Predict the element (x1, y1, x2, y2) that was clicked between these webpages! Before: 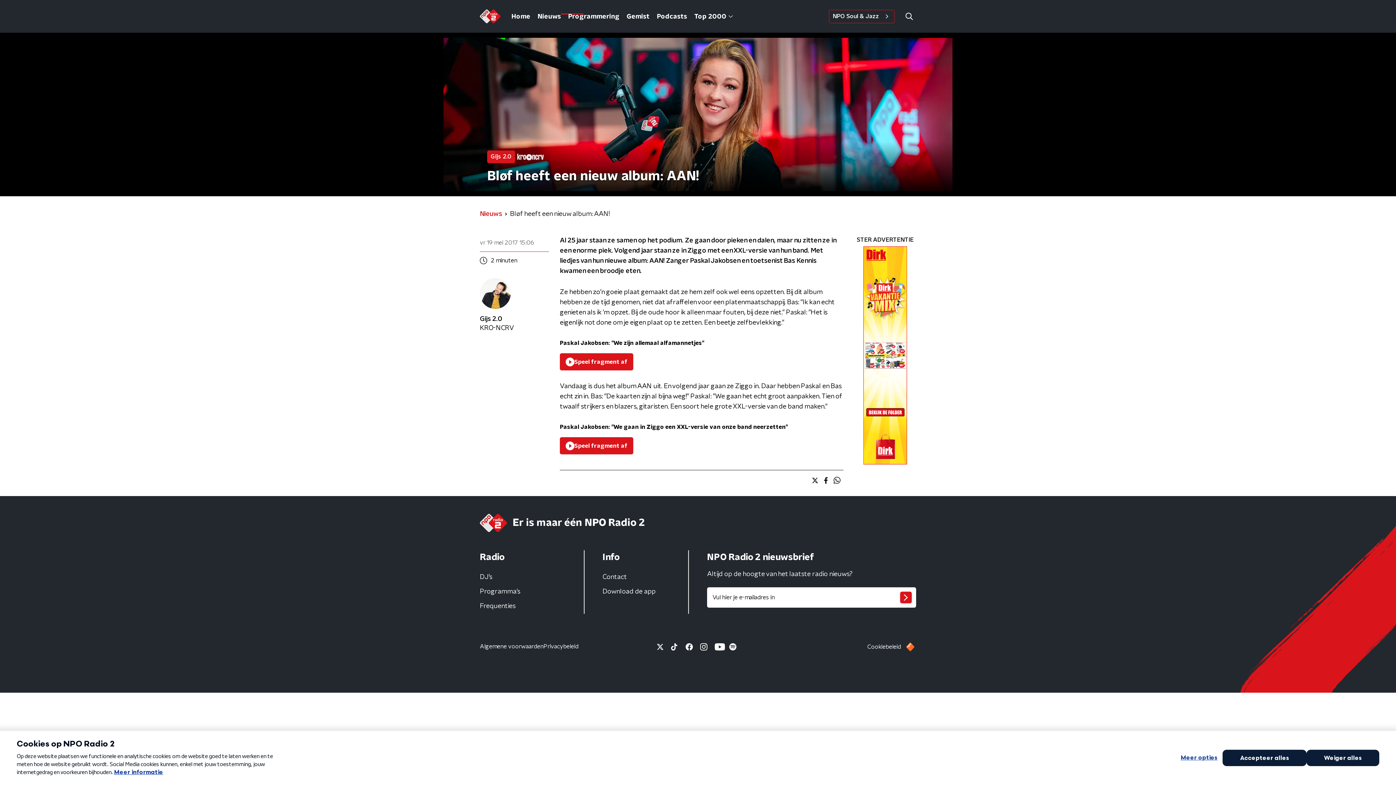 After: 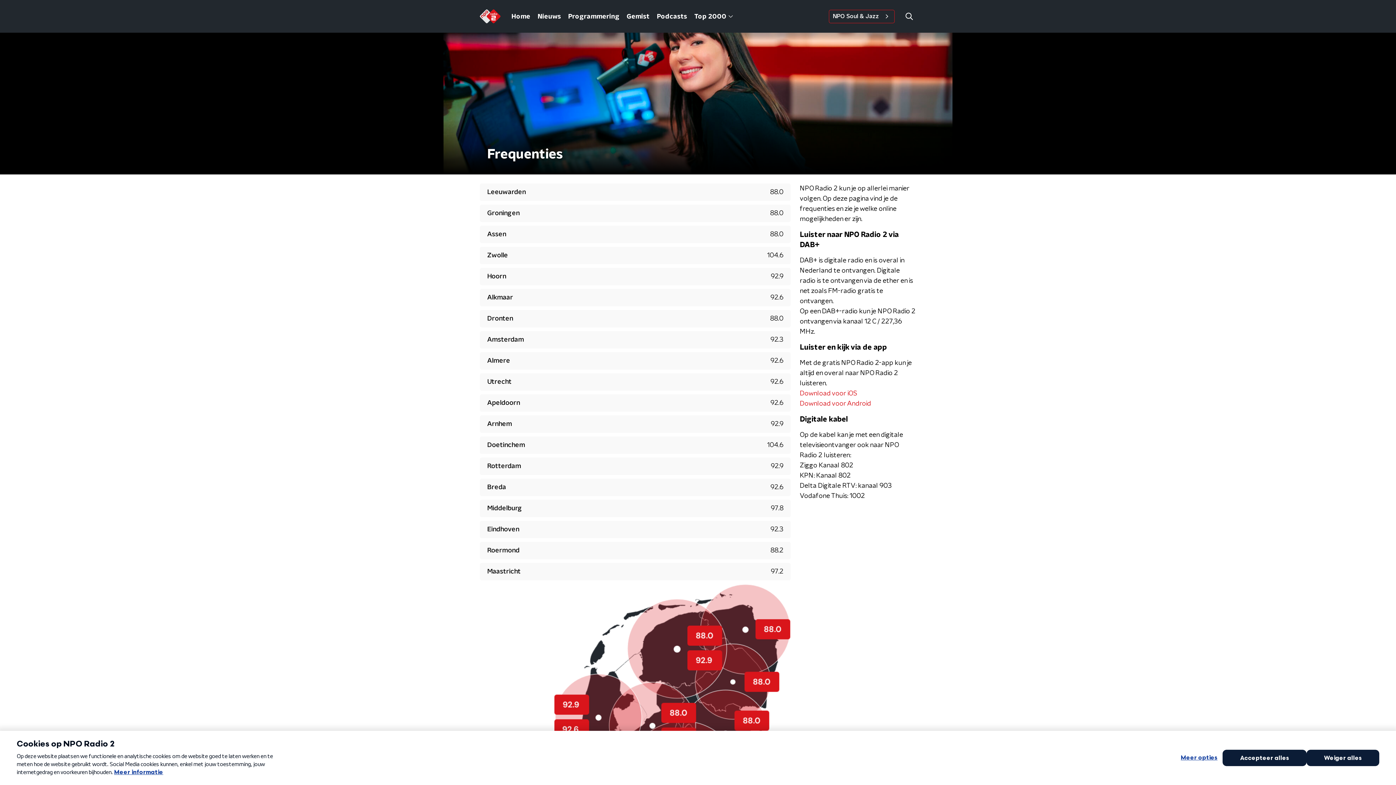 Action: bbox: (478, 600, 516, 613) label: Frequenties